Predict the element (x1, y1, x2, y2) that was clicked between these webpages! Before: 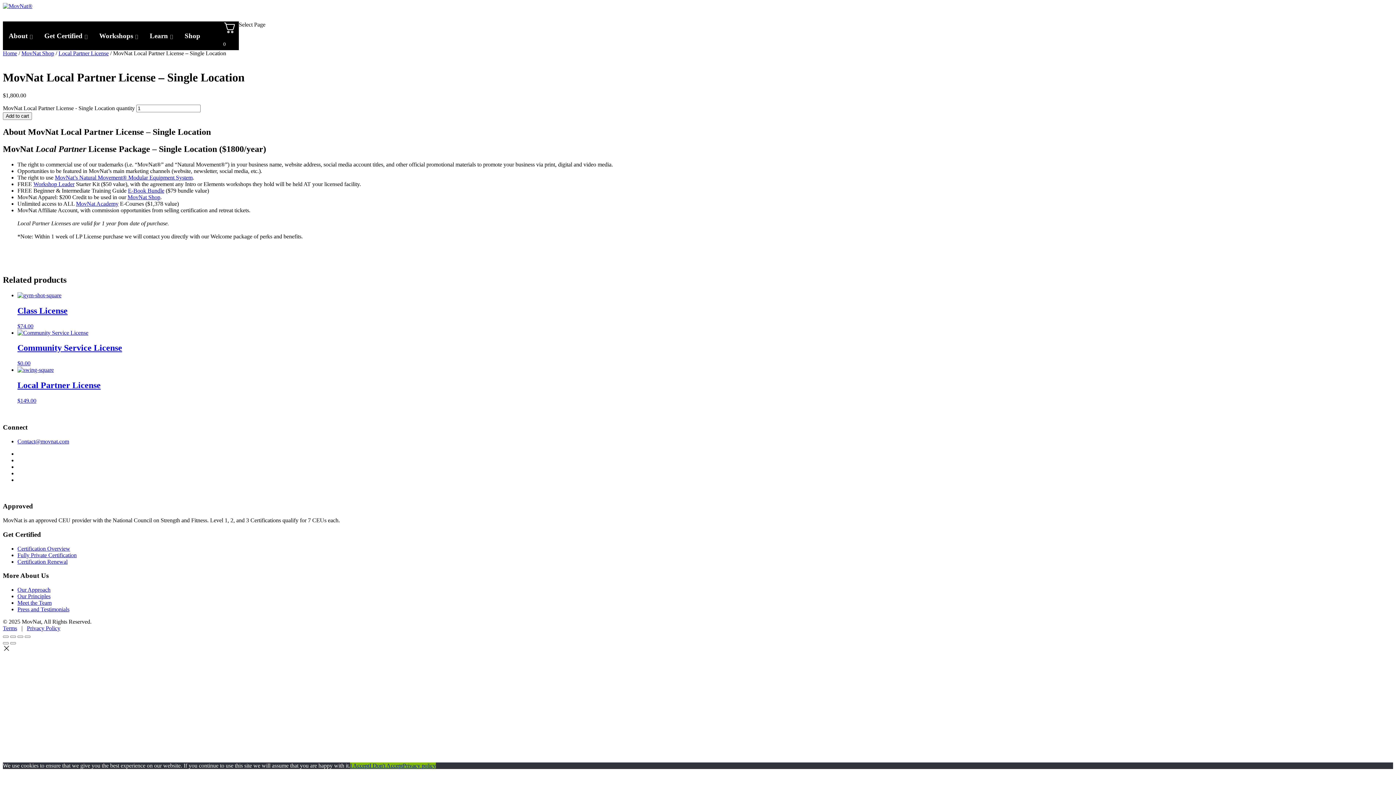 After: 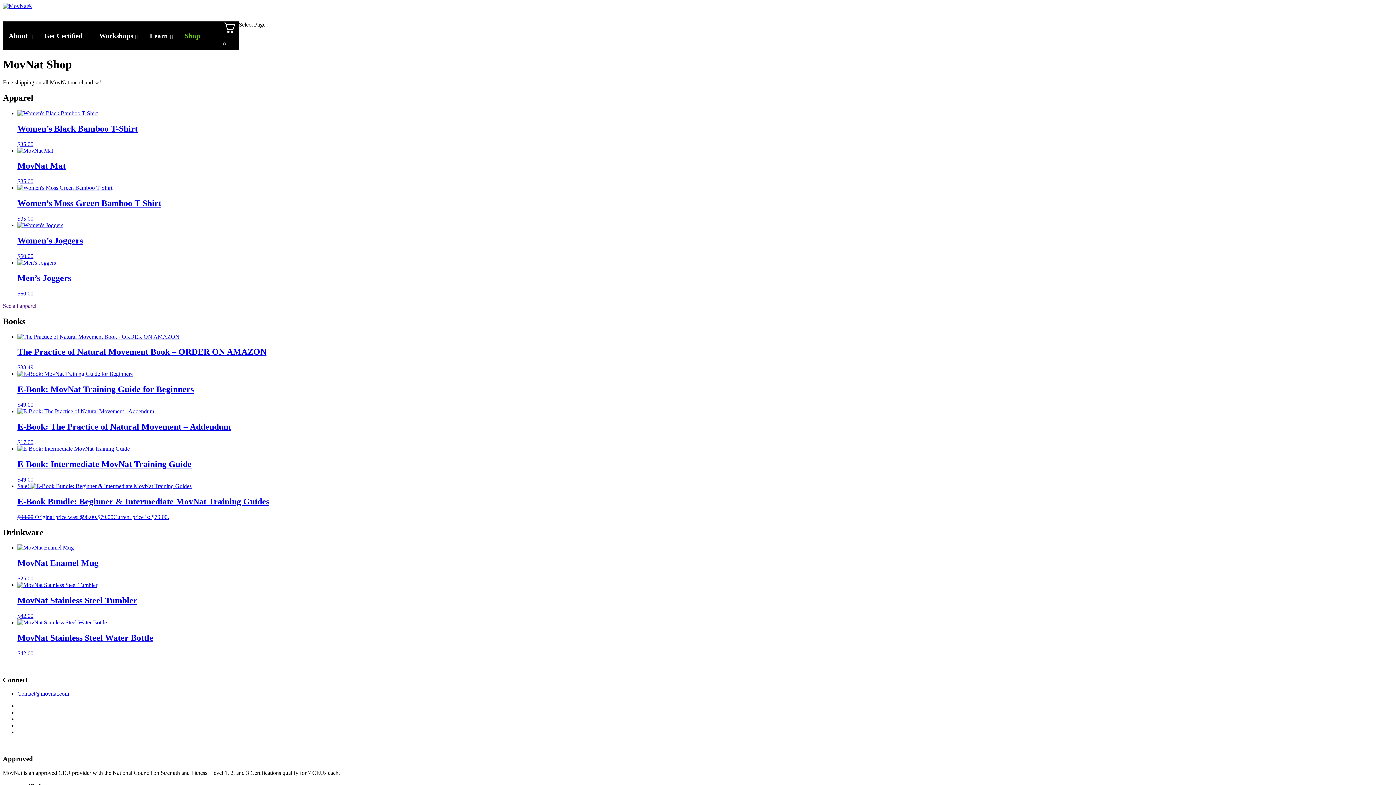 Action: bbox: (146, 194, 160, 200) label:  Shop